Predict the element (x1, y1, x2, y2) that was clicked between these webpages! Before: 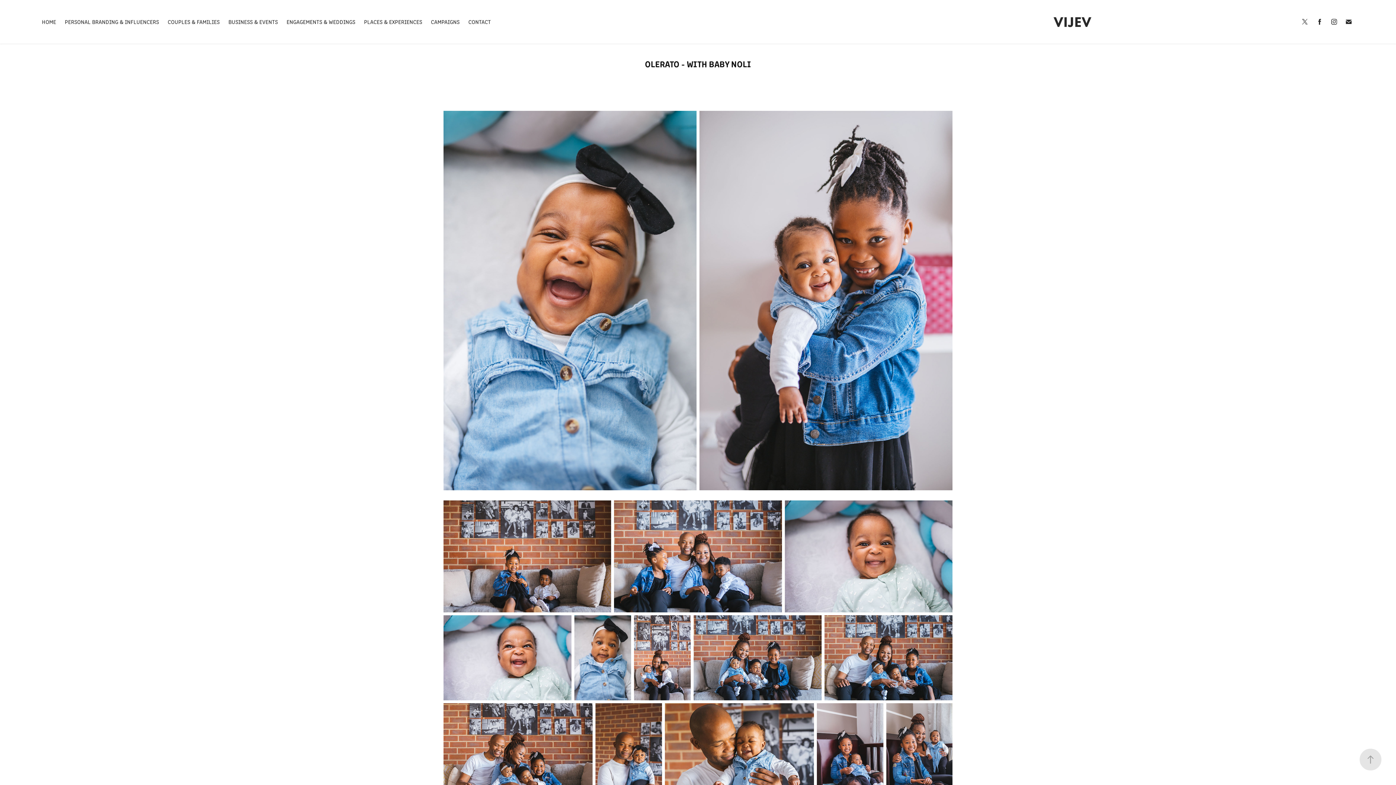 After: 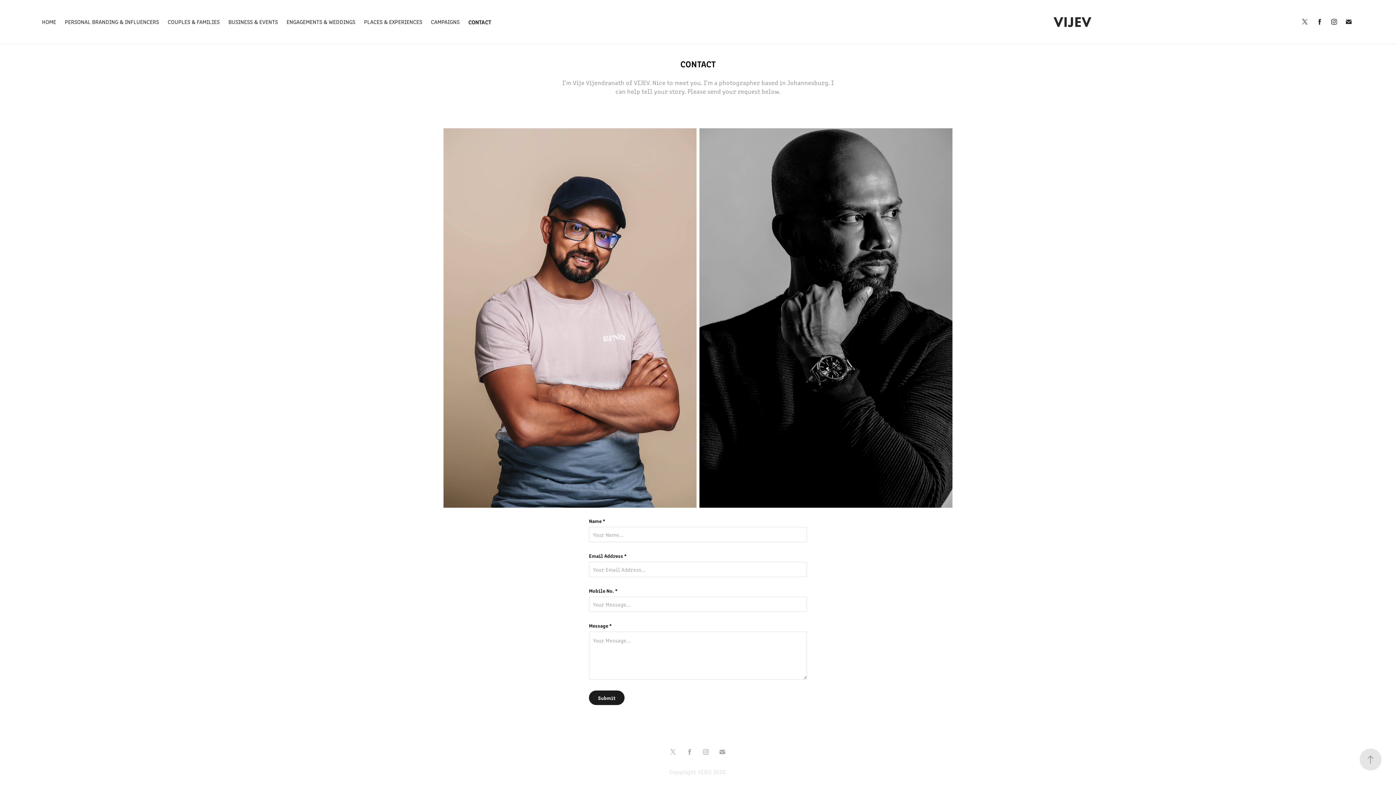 Action: label: CONTACT bbox: (468, 17, 490, 25)